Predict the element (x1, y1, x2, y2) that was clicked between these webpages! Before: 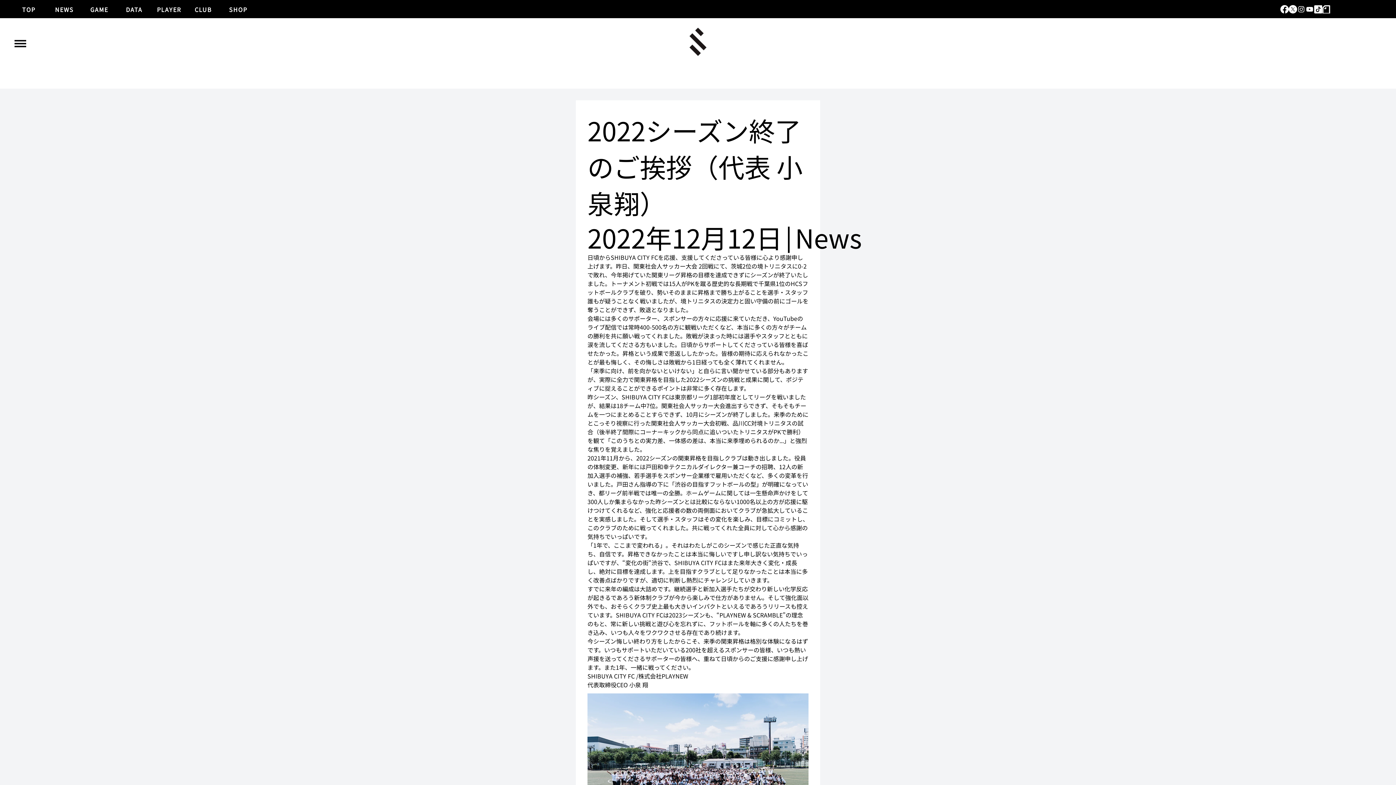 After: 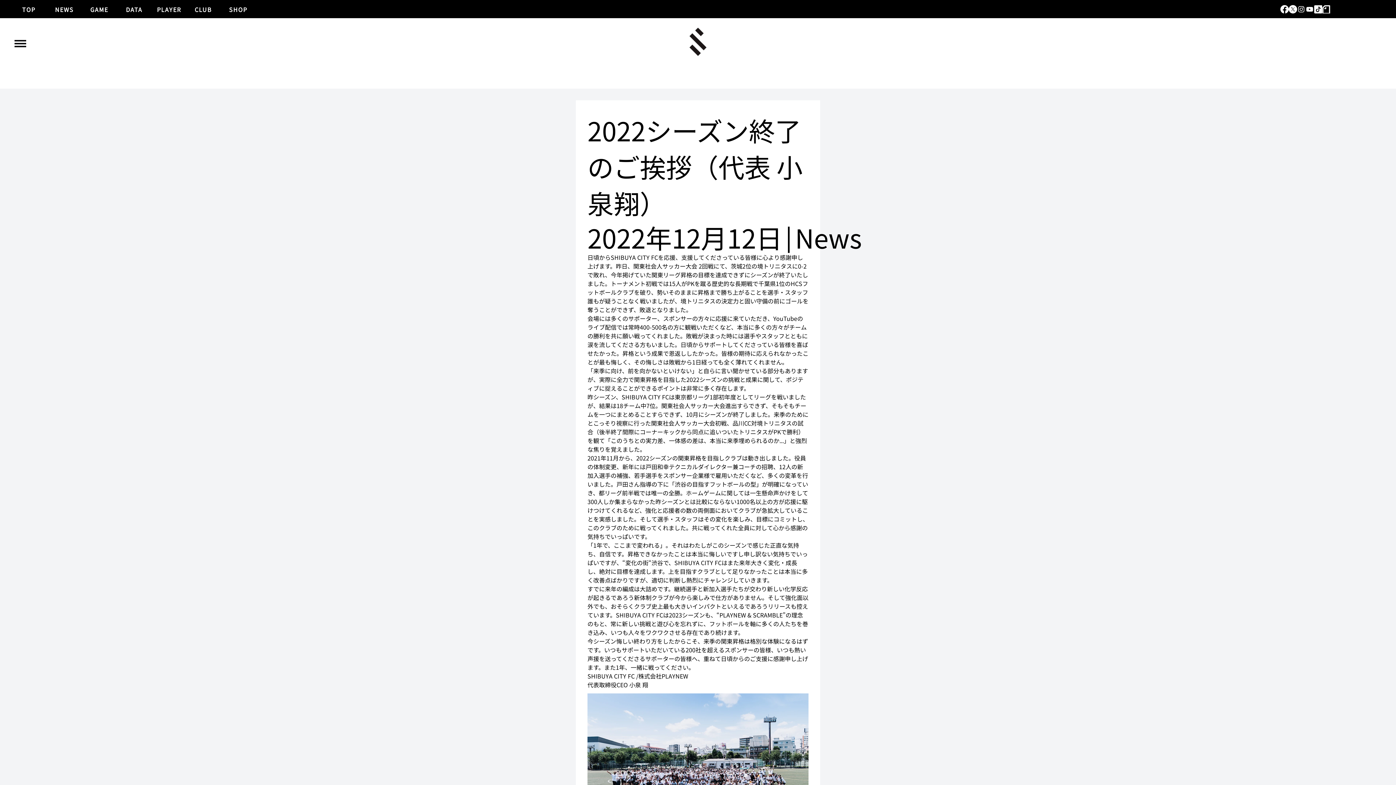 Action: label: alt.text.label.Facebook bbox: (1280, 5, 1289, 13)